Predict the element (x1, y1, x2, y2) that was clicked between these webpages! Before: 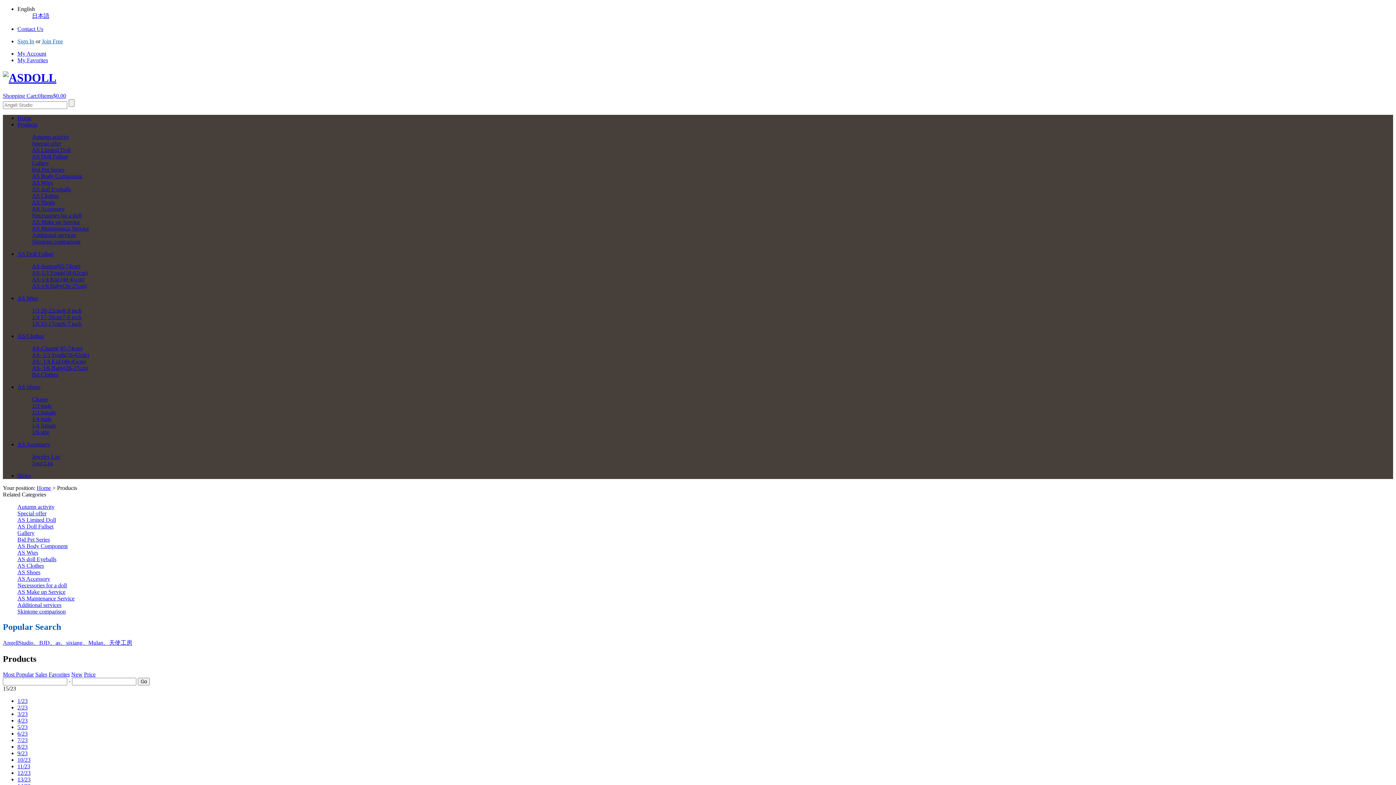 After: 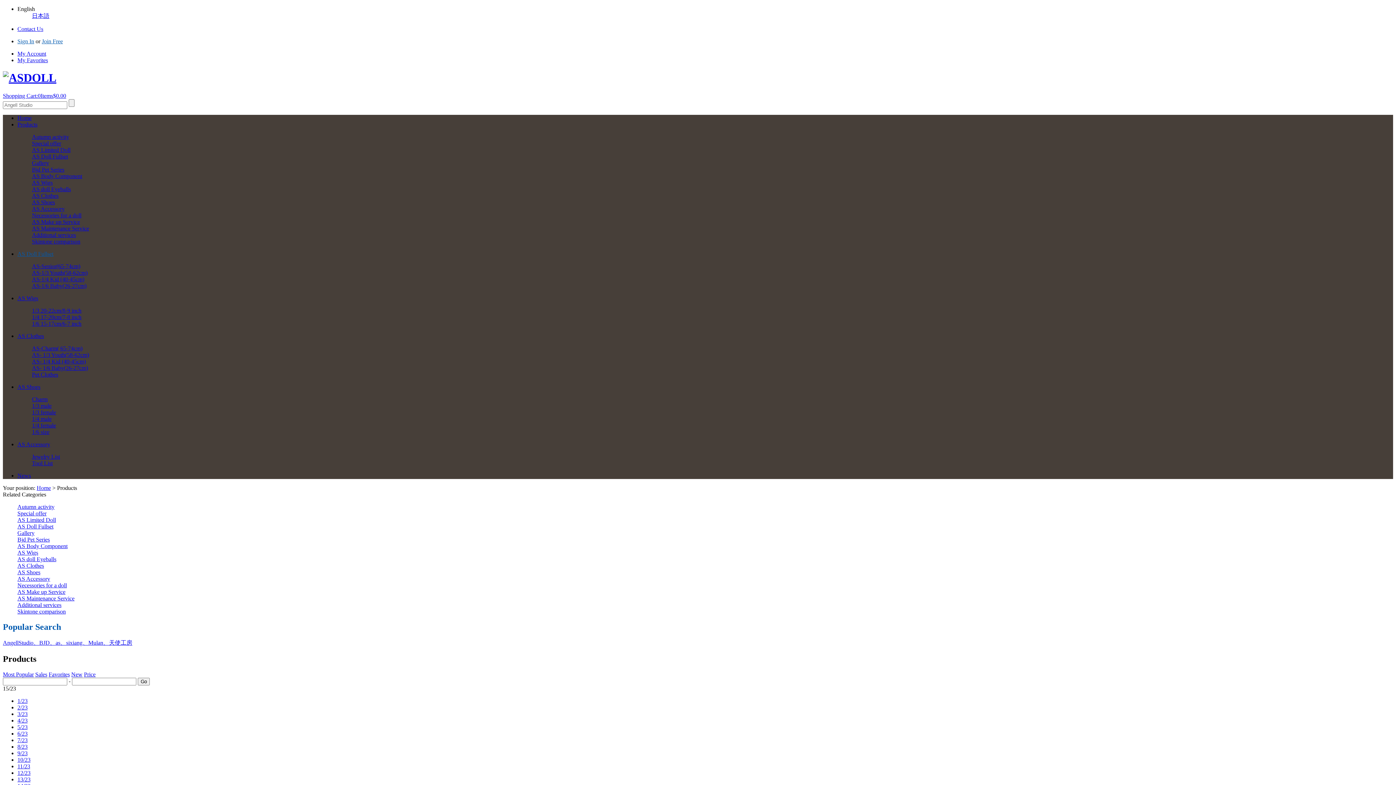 Action: bbox: (17, 250, 53, 257) label: AS Doll Fullset